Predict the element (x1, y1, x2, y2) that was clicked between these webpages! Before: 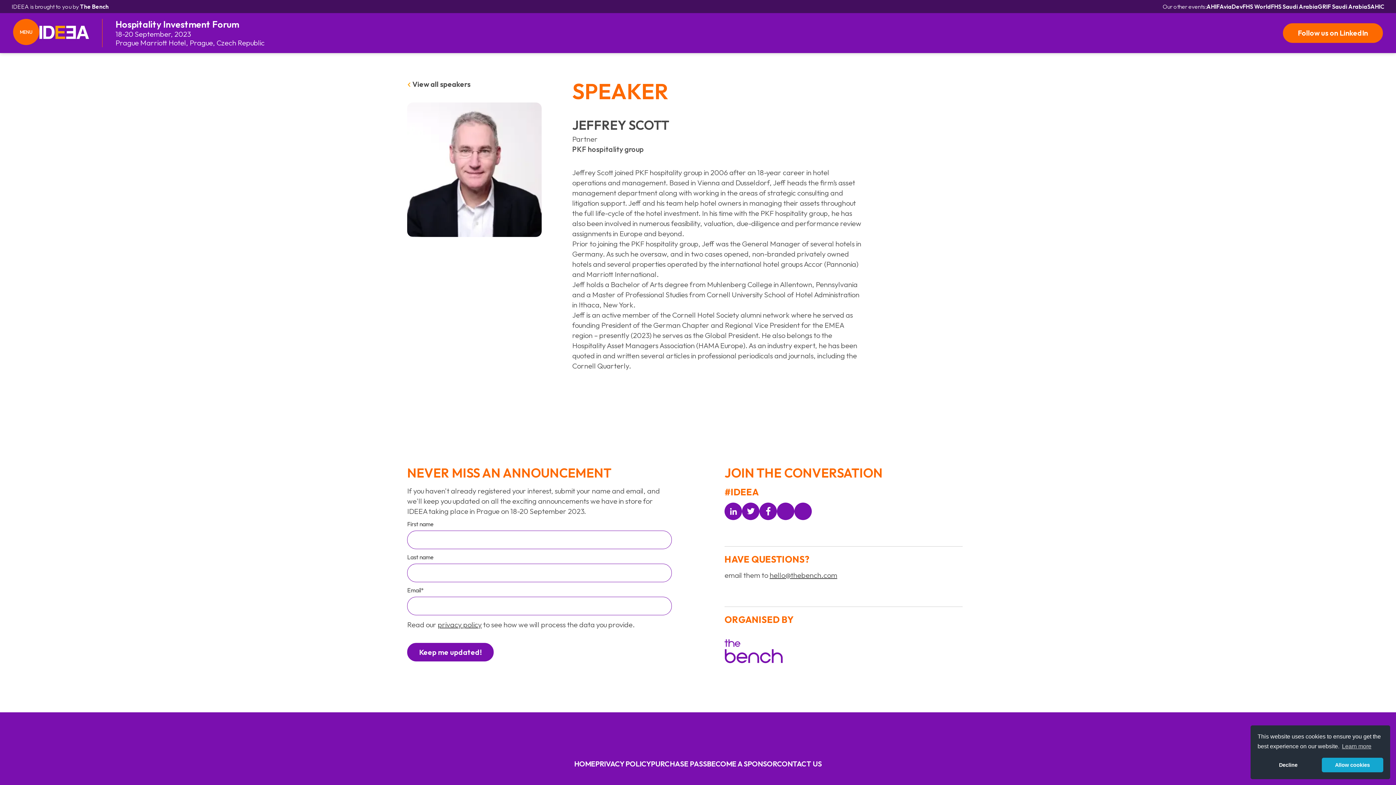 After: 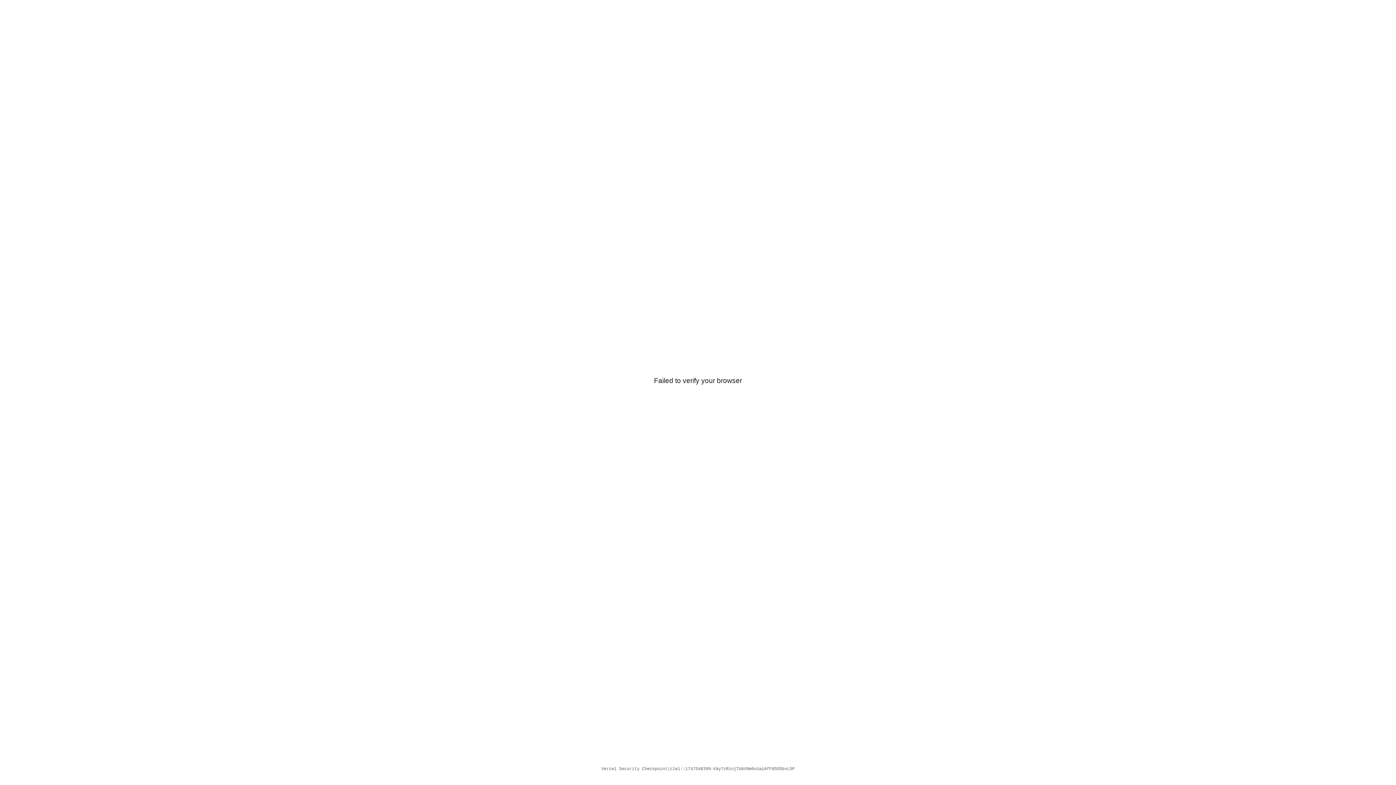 Action: label: GRIF Saudi Arabia bbox: (1318, 2, 1367, 10)